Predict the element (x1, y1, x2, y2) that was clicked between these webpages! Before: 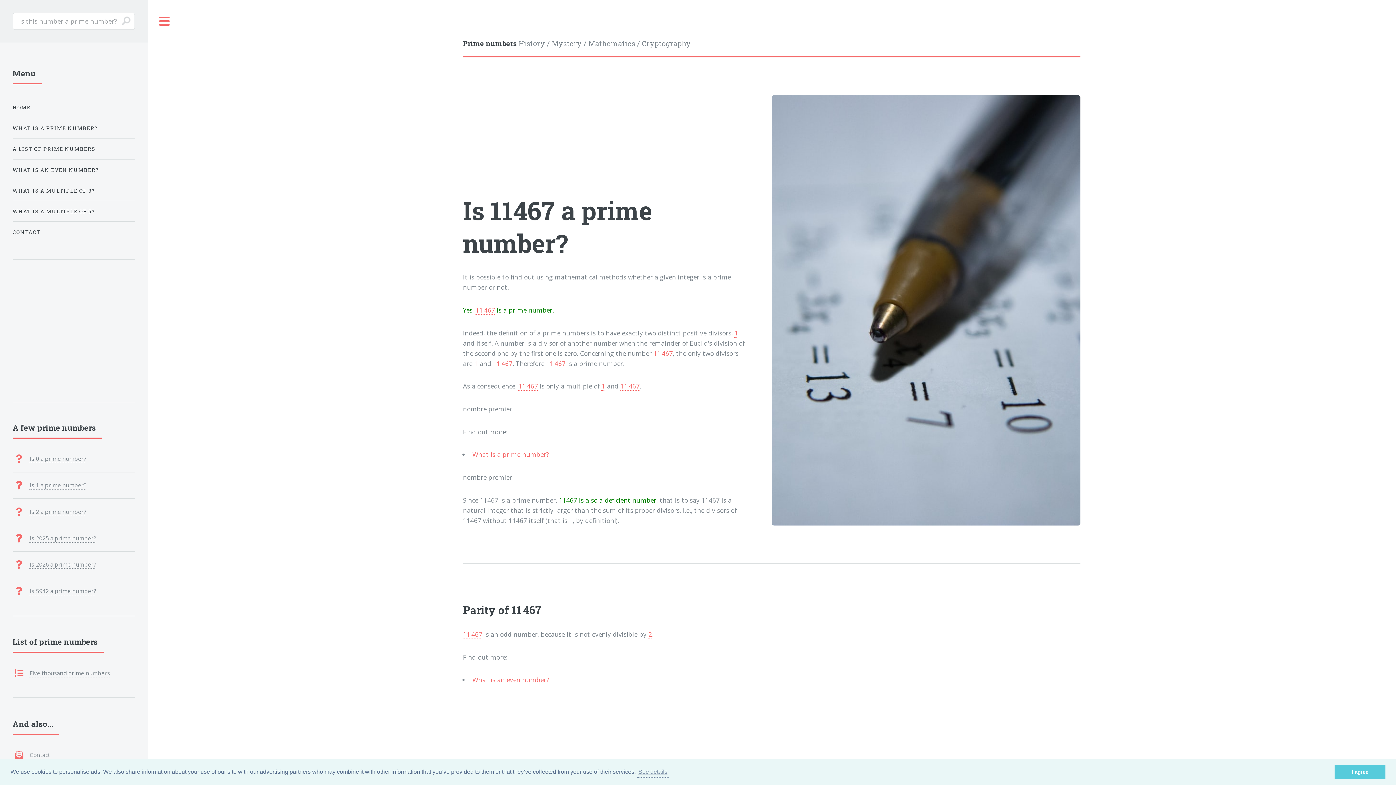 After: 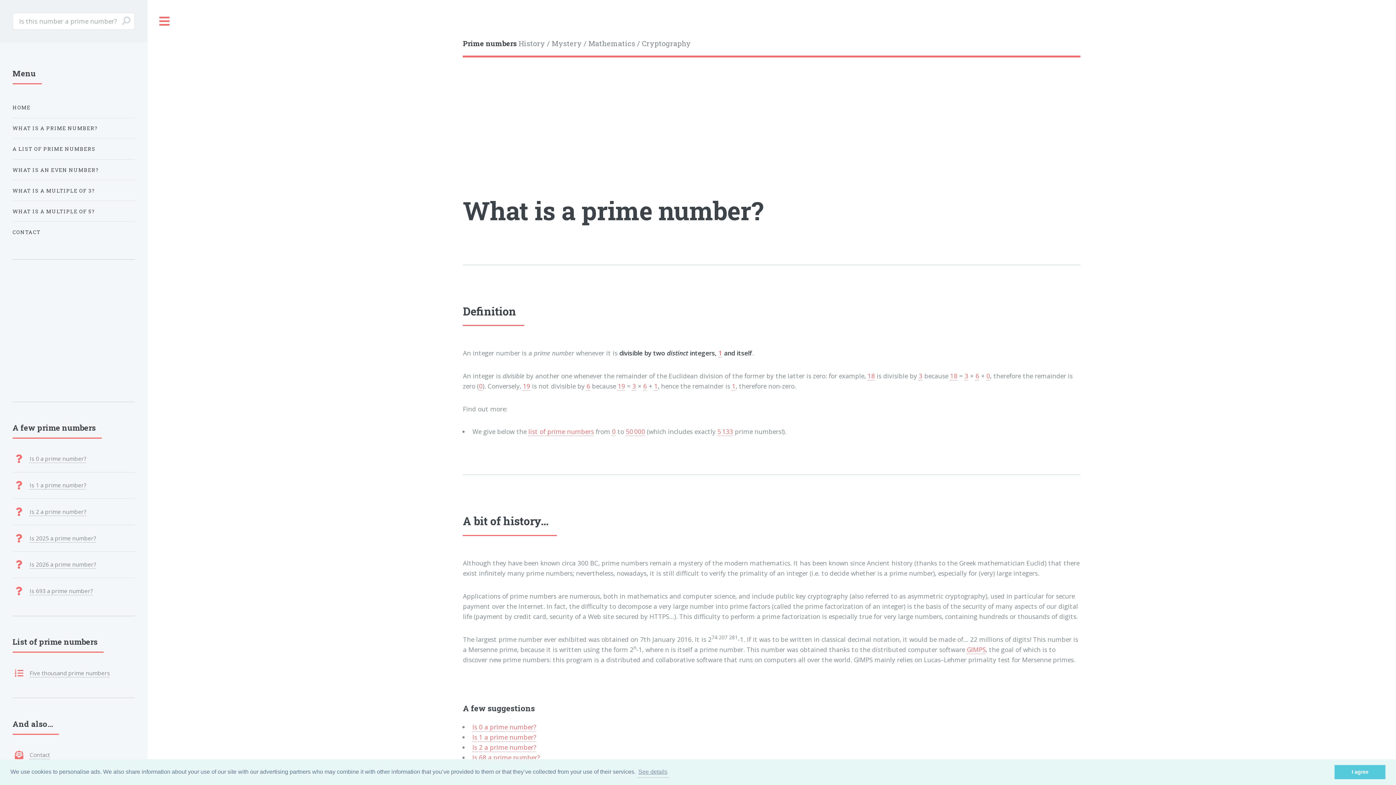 Action: label: What is a prime number? bbox: (472, 450, 549, 459)